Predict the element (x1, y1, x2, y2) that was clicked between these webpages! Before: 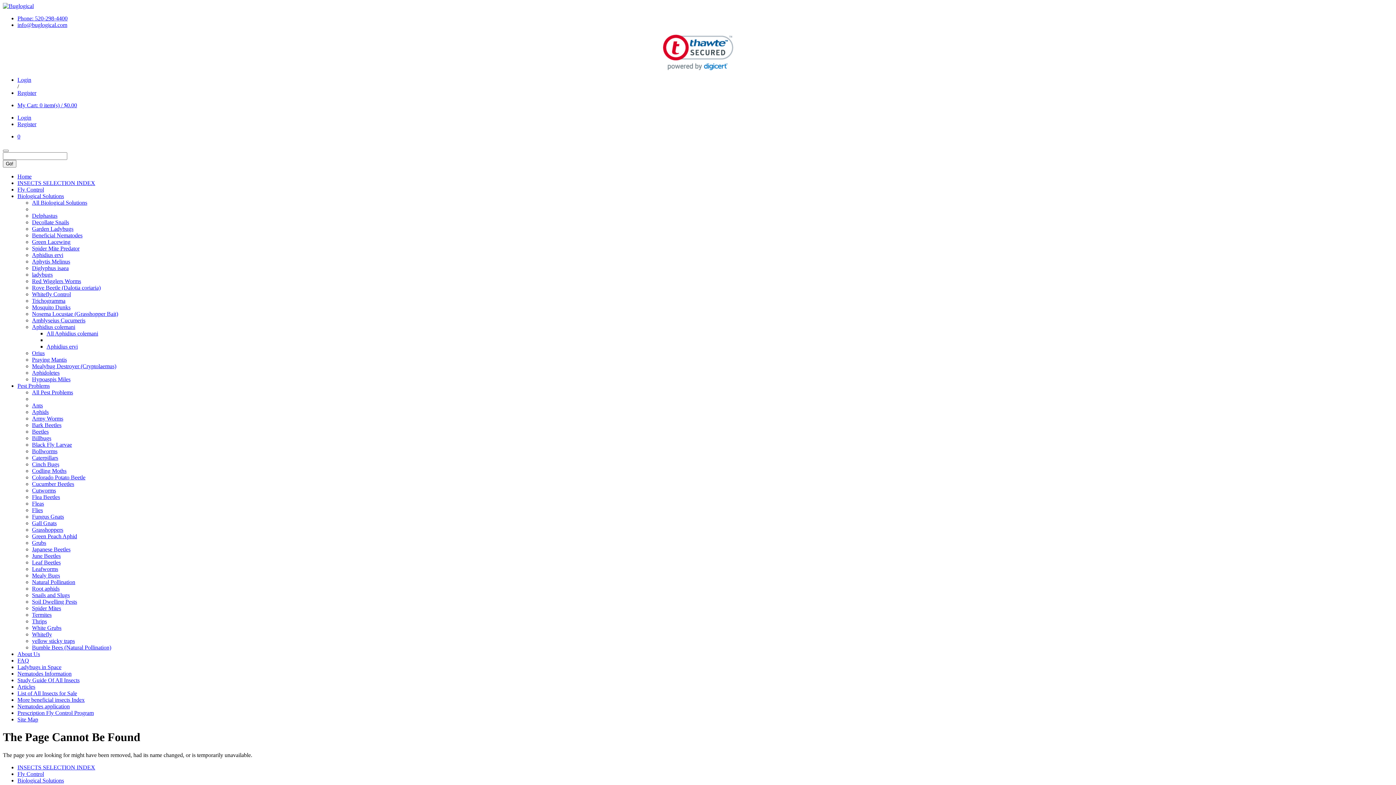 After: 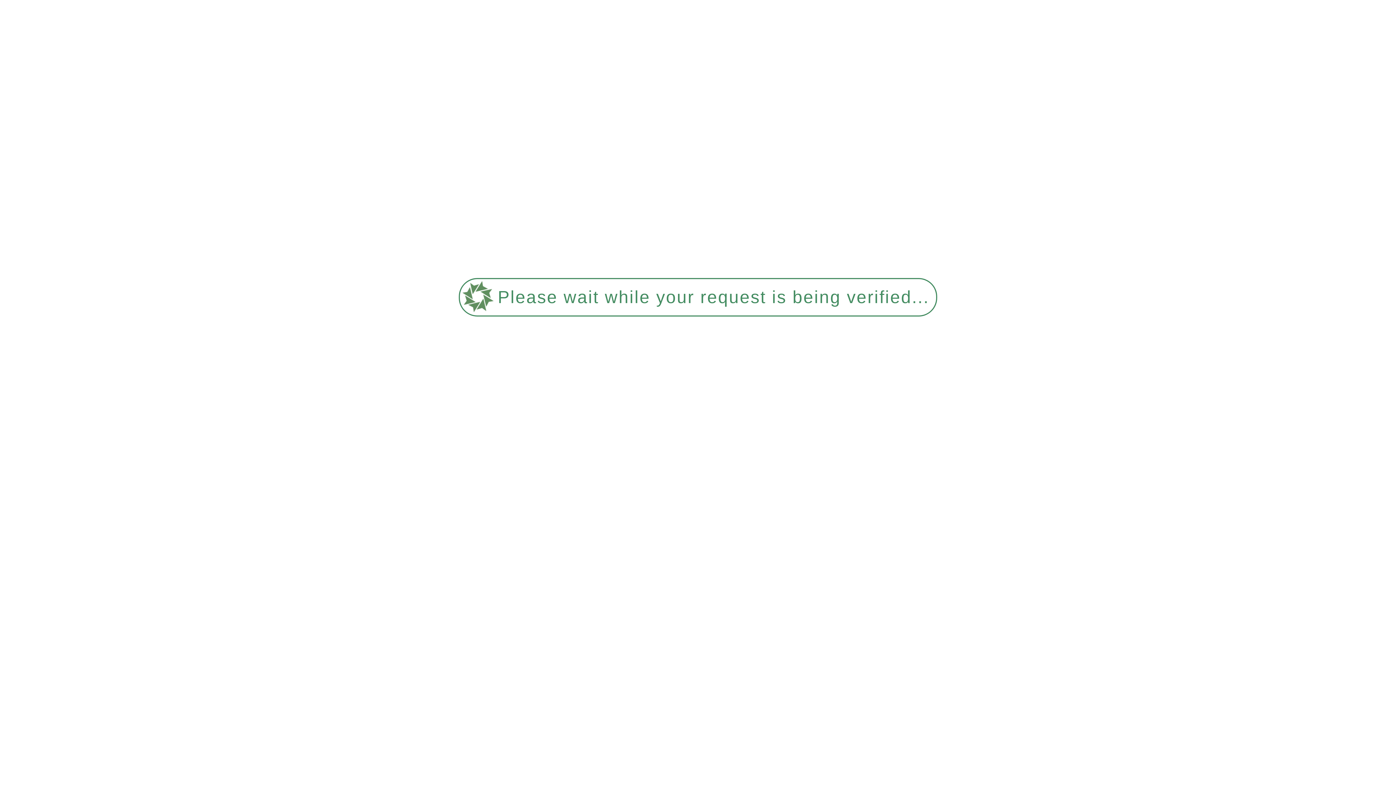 Action: bbox: (17, 102, 77, 108) label: My Cart: 0 item(s) / $0.00